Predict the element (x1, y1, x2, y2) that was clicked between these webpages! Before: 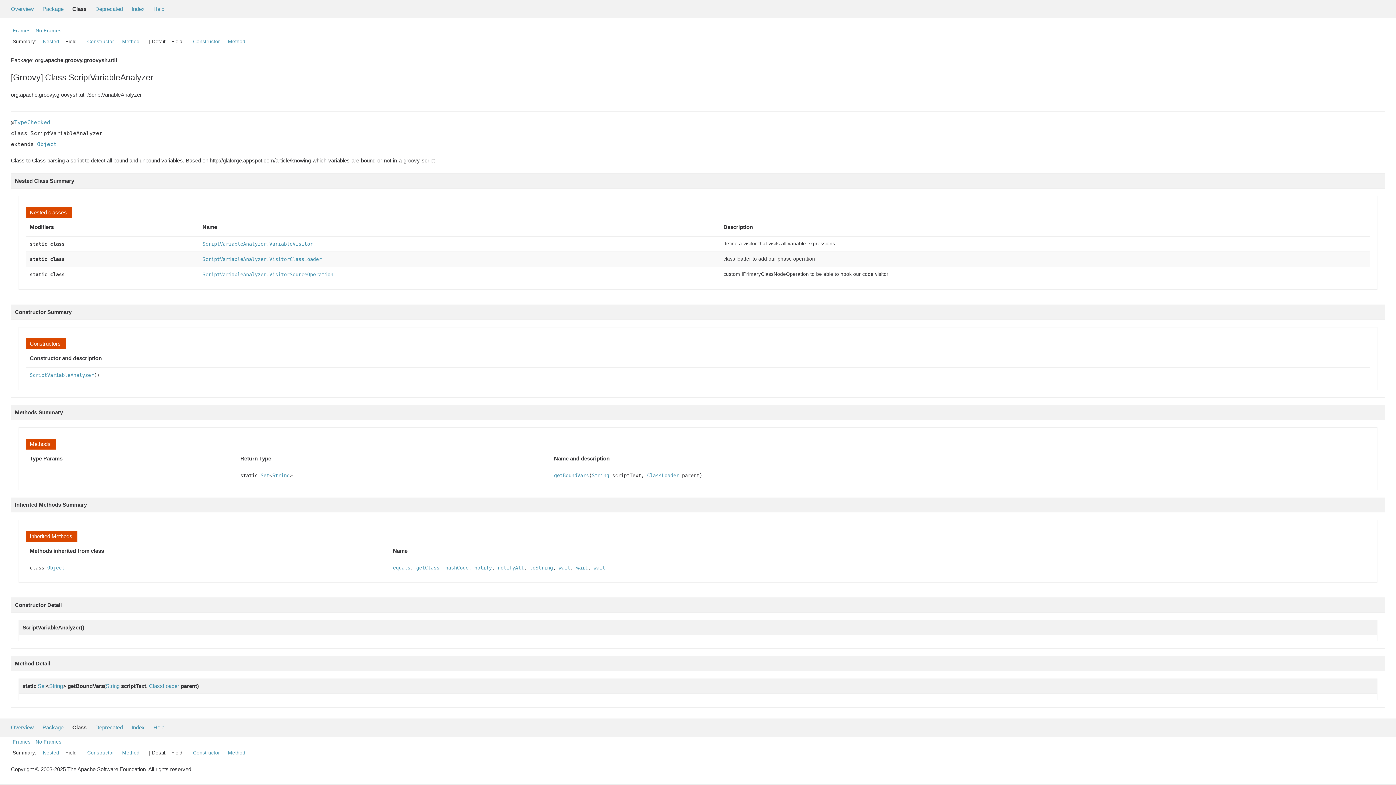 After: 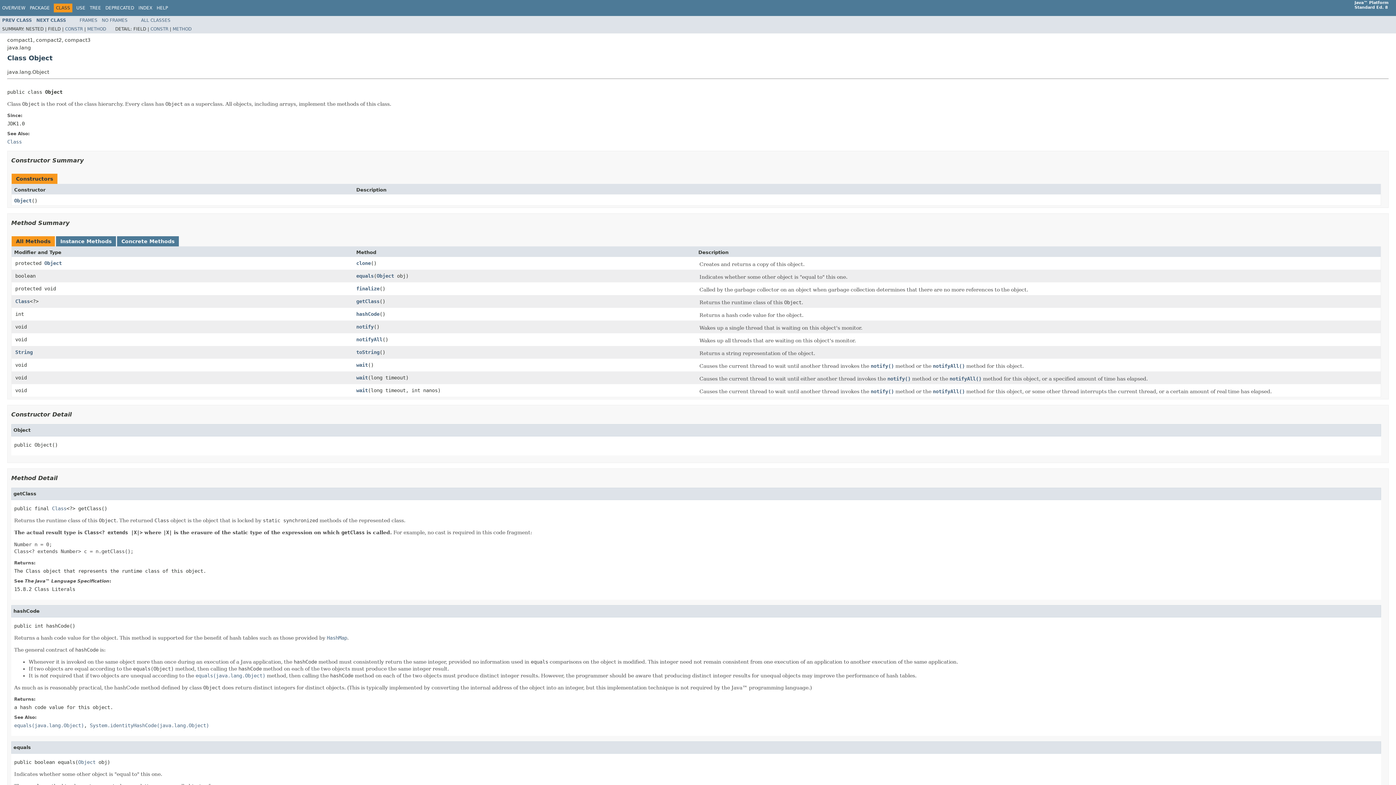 Action: bbox: (416, 565, 439, 570) label: getClass